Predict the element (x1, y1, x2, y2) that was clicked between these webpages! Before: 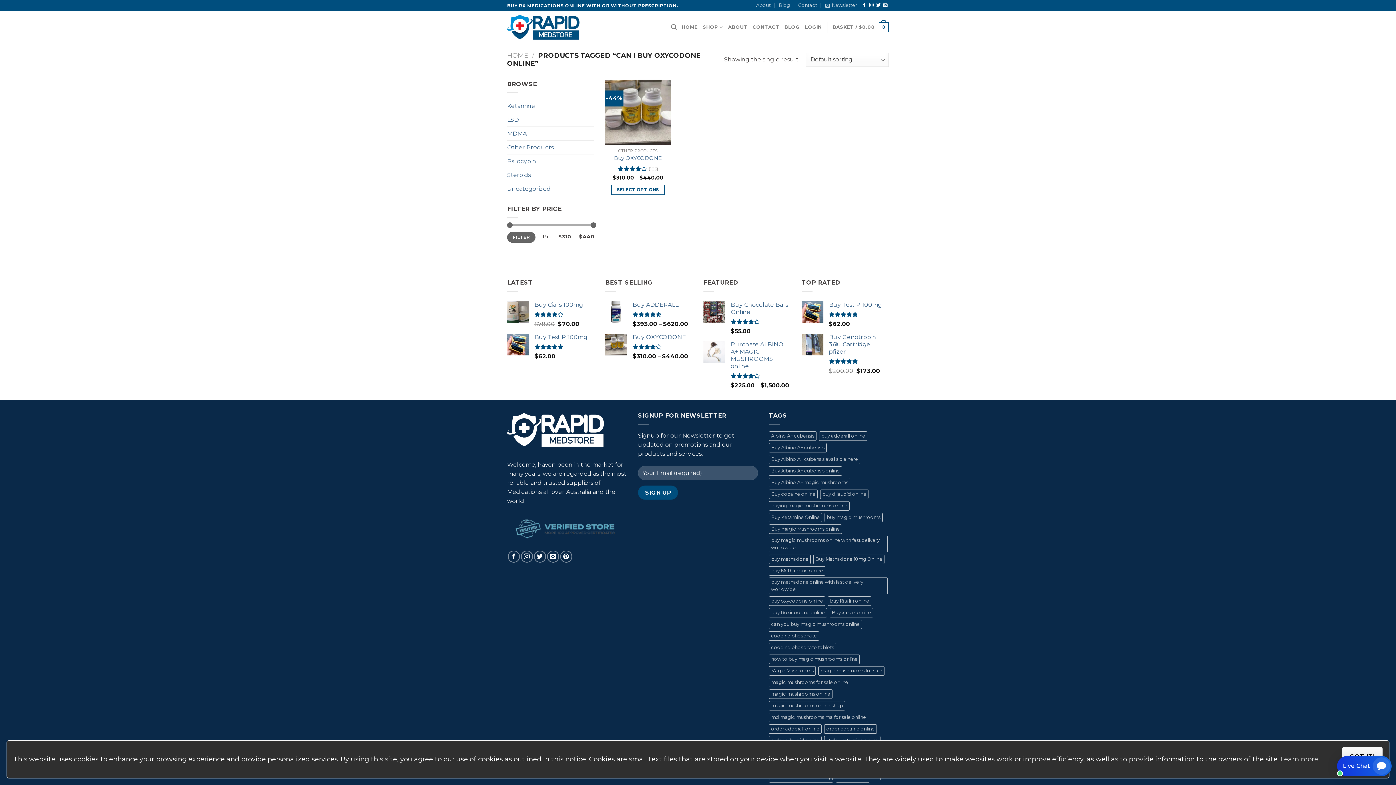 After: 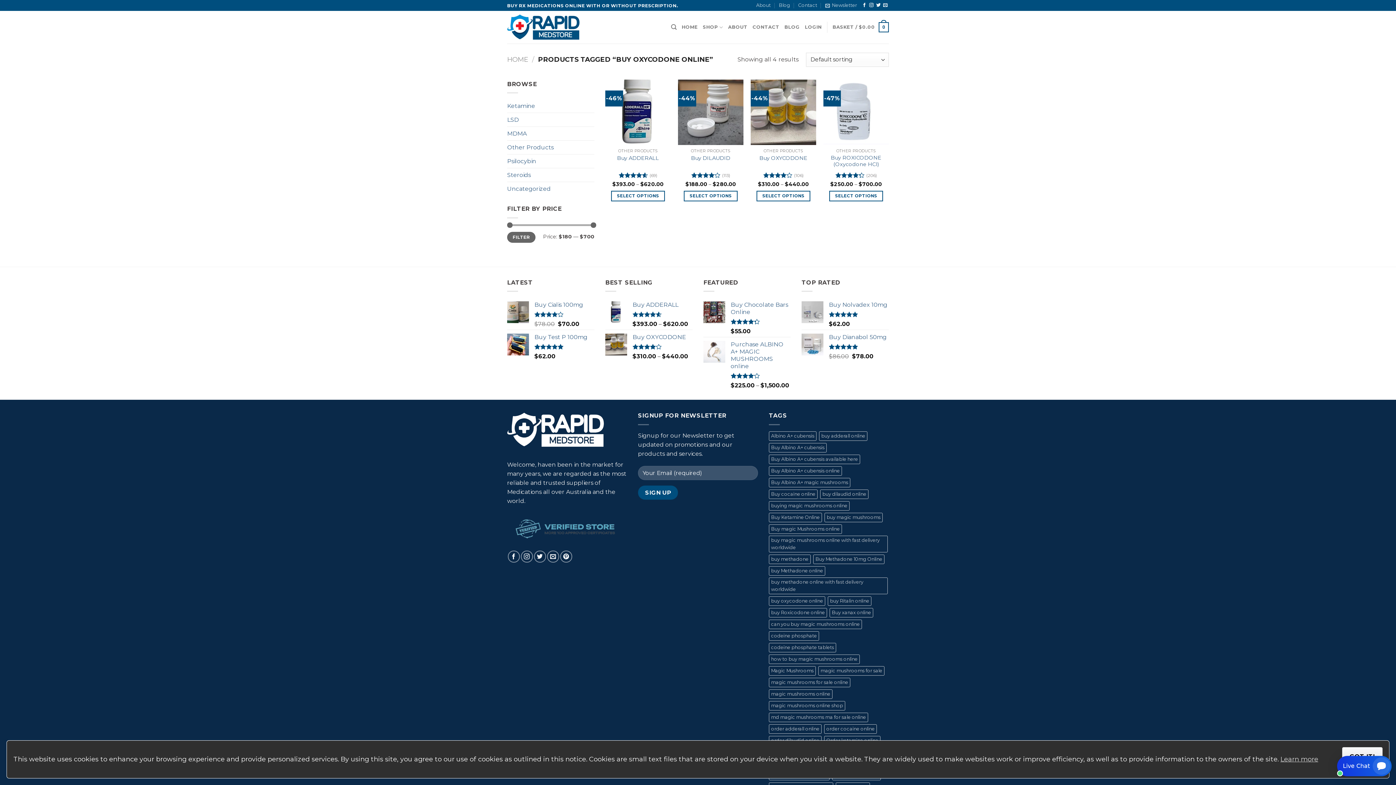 Action: label: buy oxycodone online (4 products) bbox: (769, 596, 825, 606)